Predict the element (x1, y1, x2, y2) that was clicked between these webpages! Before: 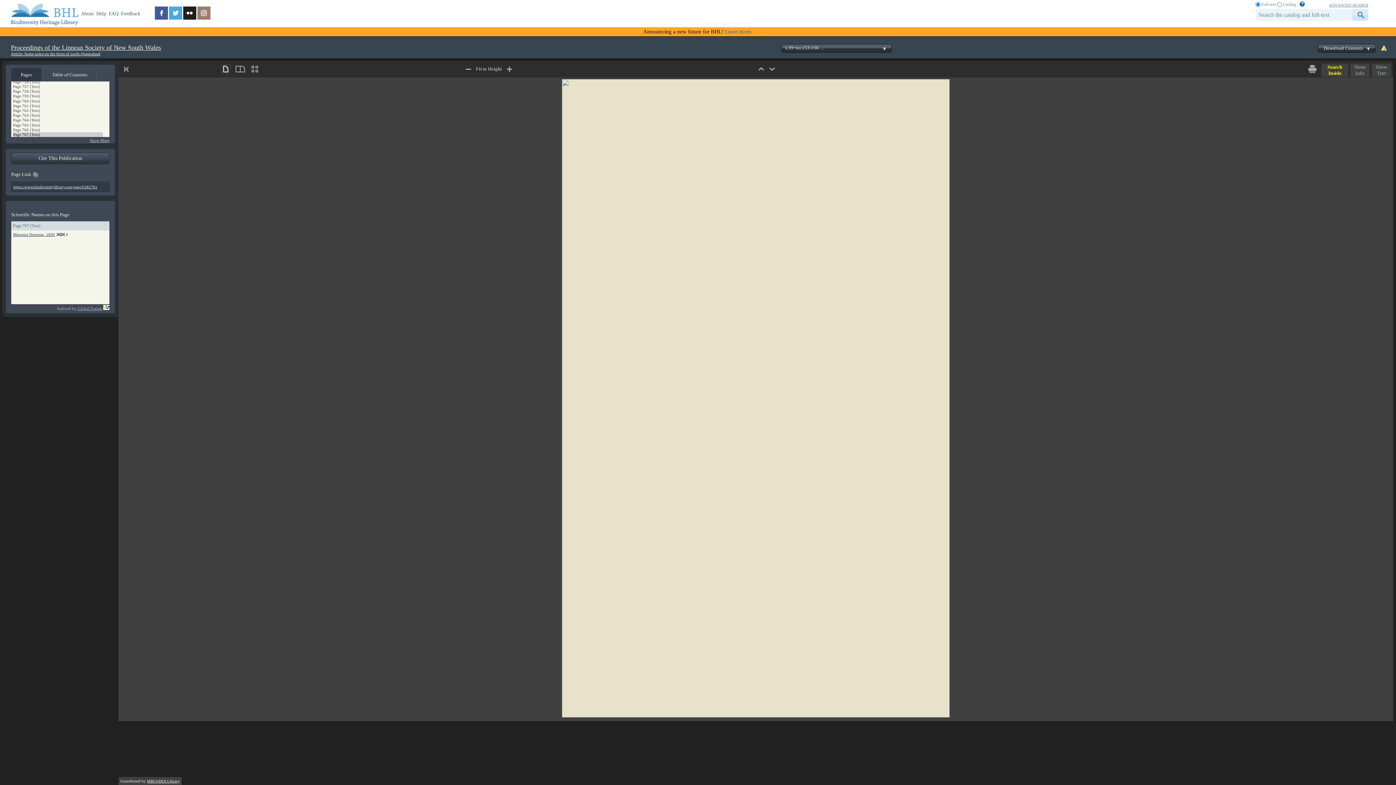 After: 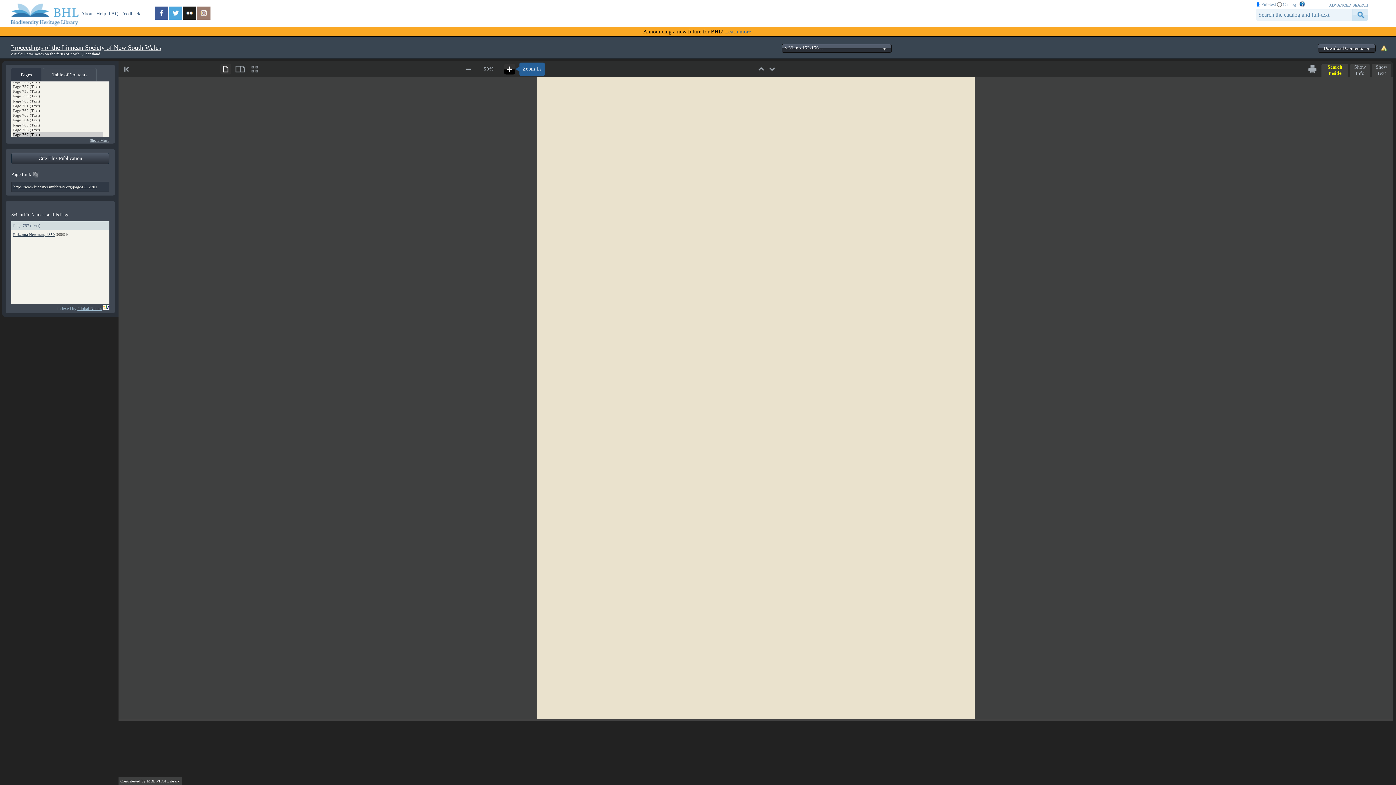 Action: bbox: (504, 63, 515, 74) label: zoom in